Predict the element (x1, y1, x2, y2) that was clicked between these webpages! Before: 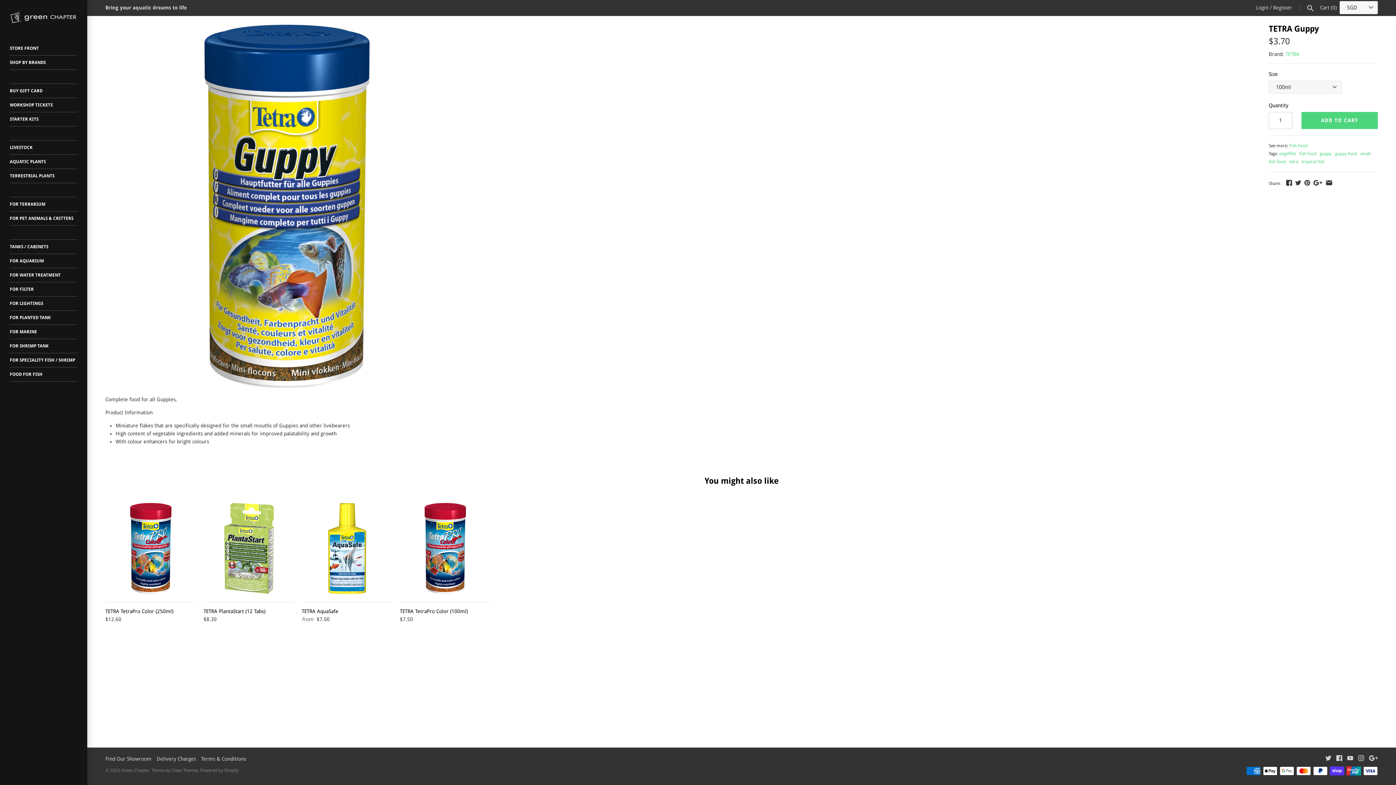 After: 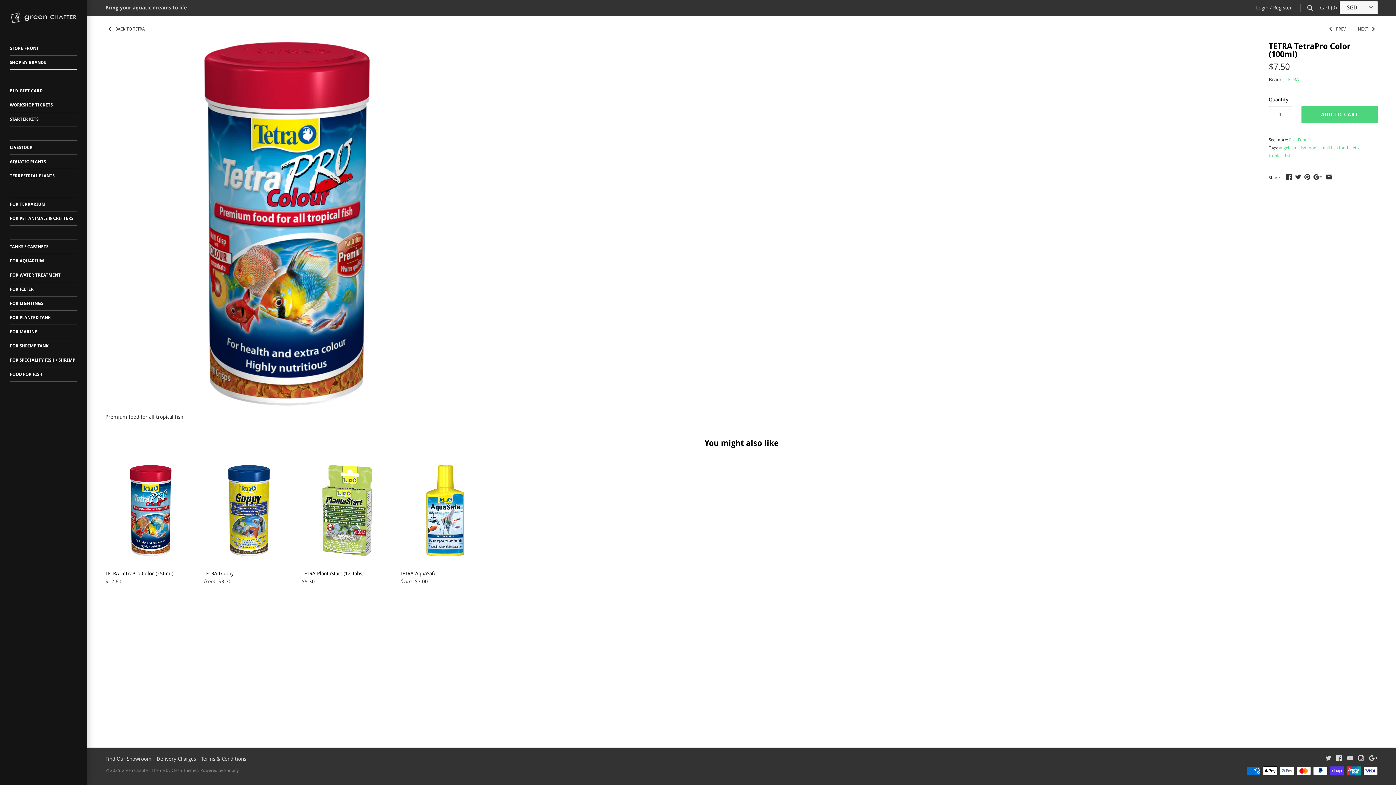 Action: label: TETRA TetraPro Color (100ml) bbox: (400, 608, 468, 614)